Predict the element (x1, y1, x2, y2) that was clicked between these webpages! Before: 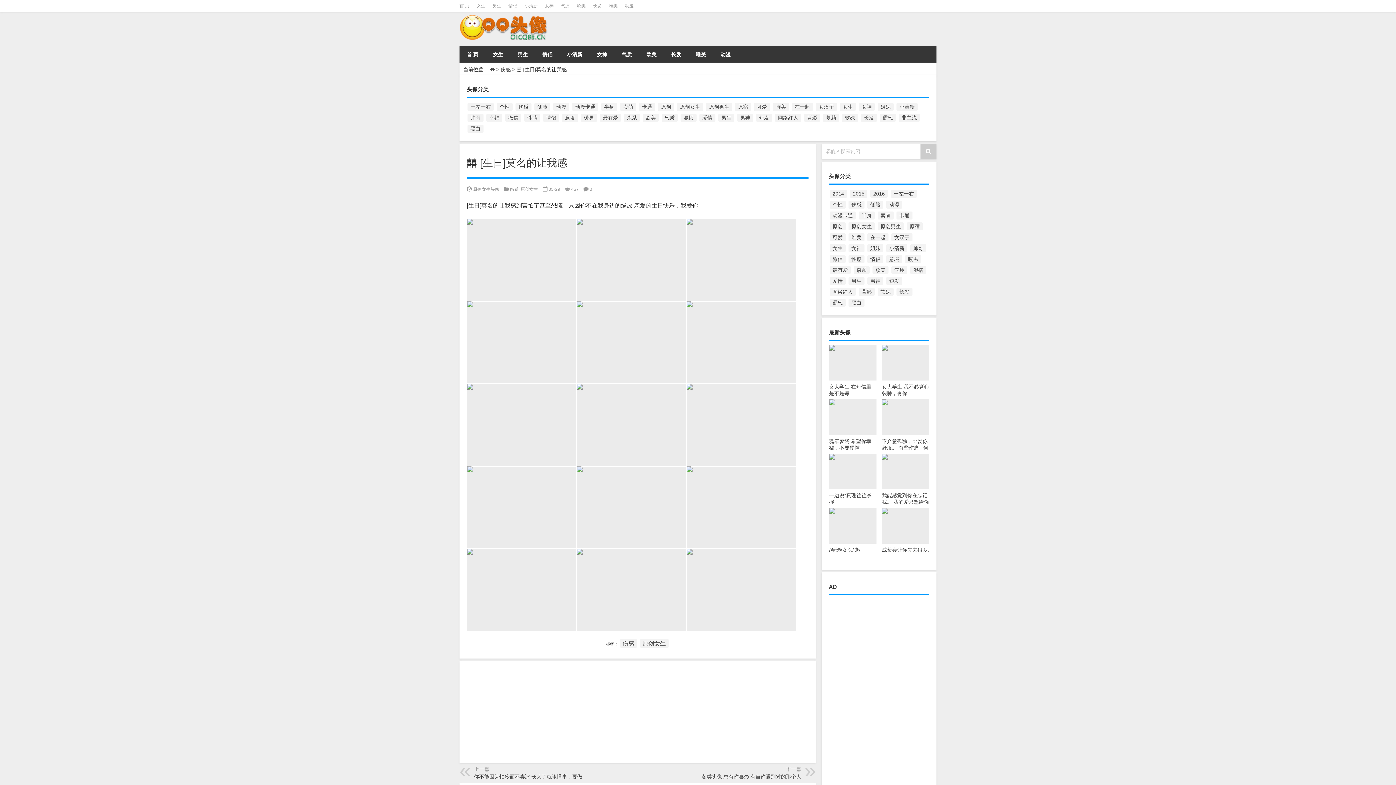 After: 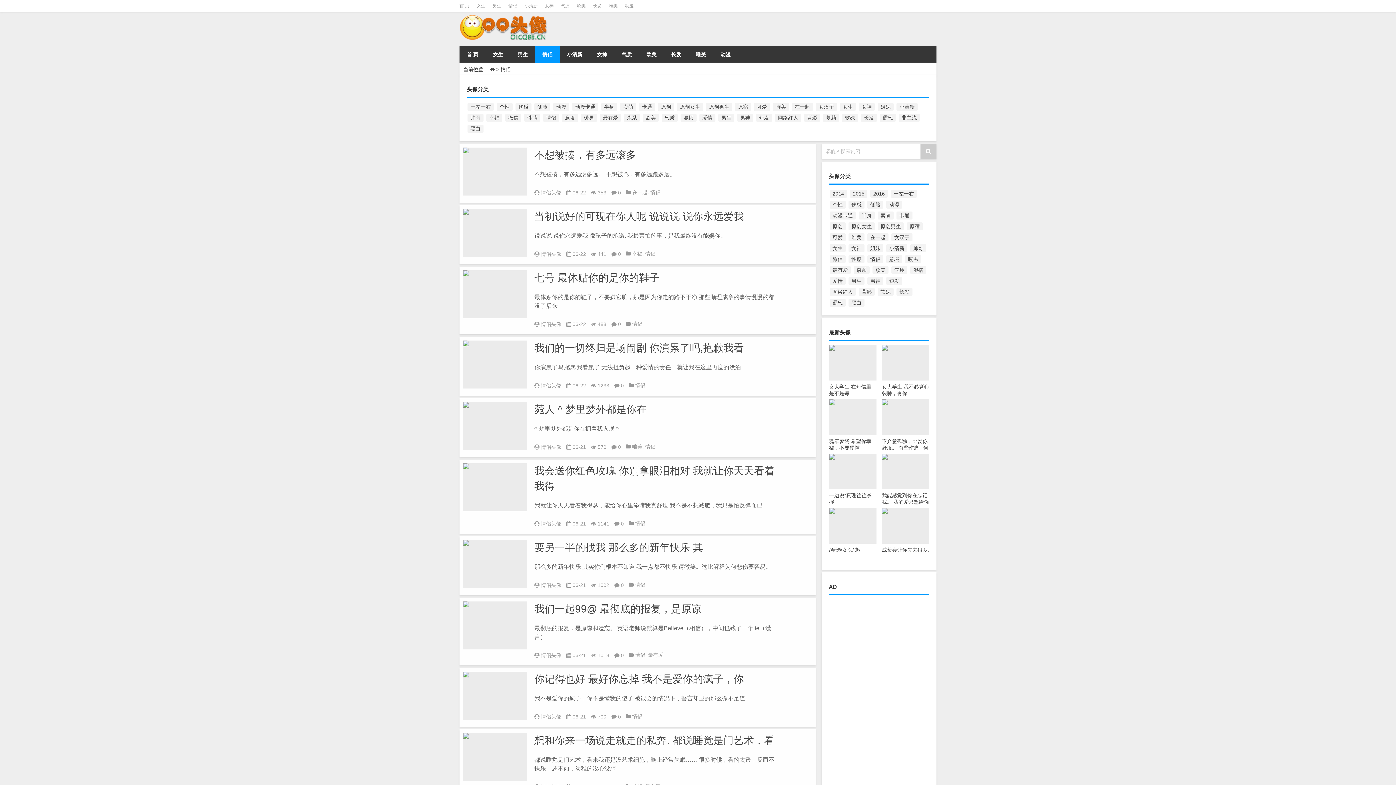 Action: bbox: (535, 45, 560, 63) label: 情侣